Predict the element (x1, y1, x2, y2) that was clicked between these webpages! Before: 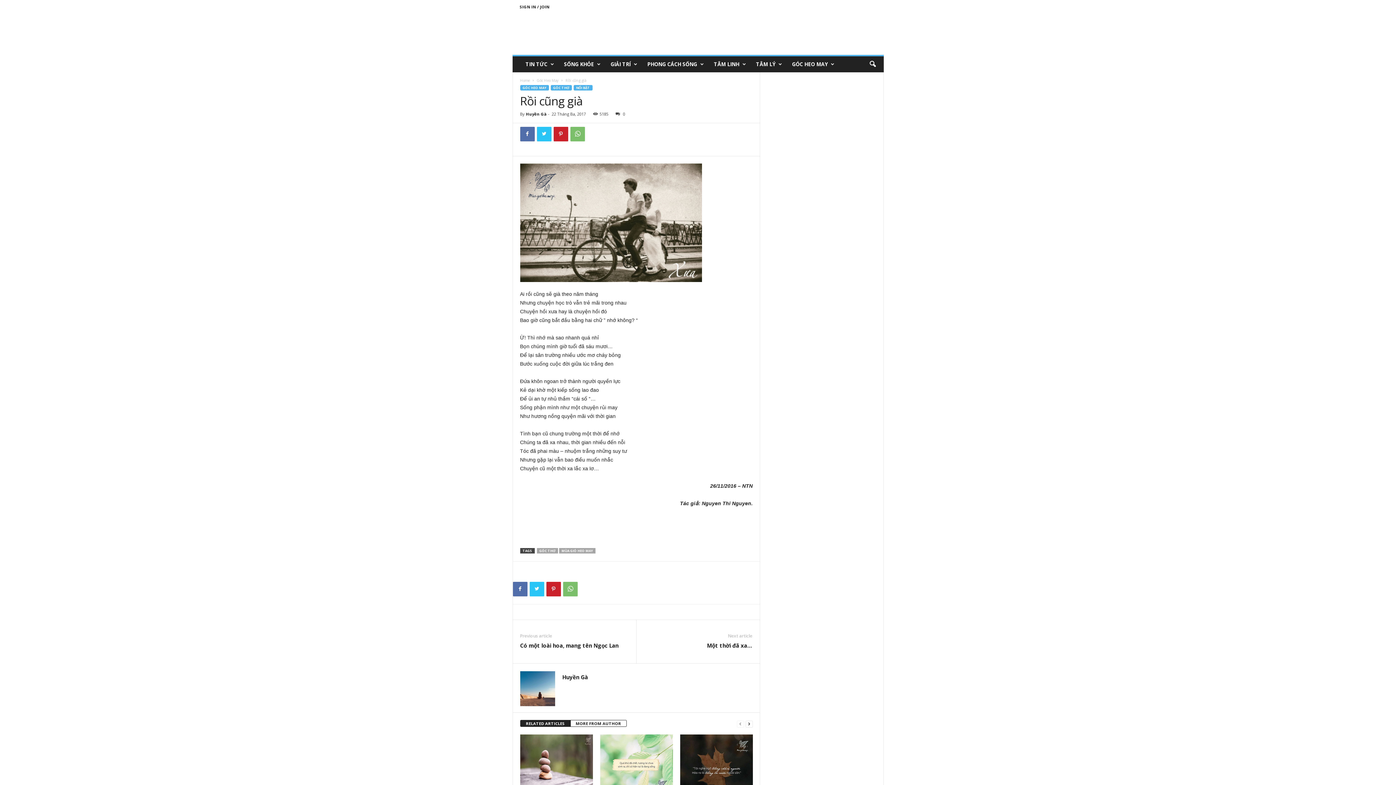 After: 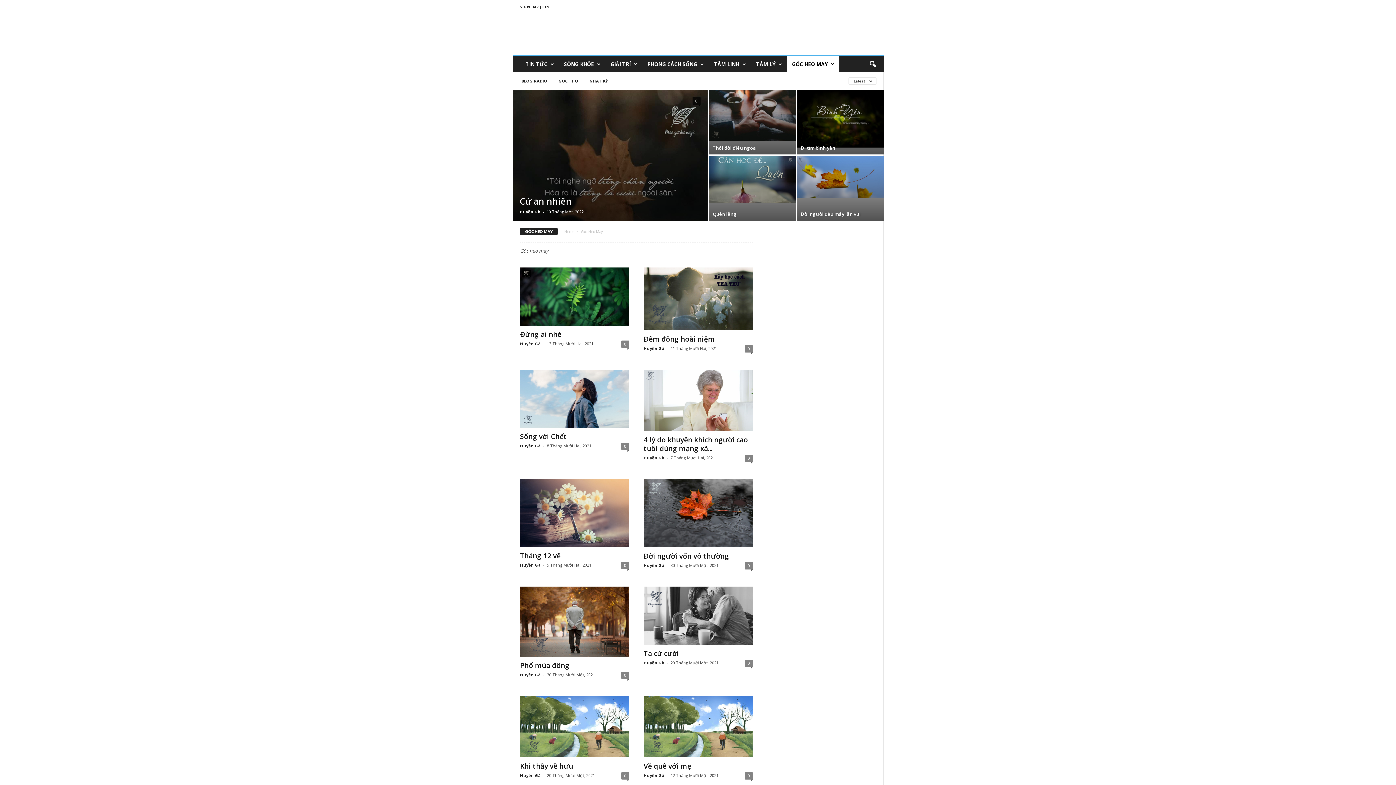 Action: label: Góc Heo May bbox: (536, 77, 558, 82)